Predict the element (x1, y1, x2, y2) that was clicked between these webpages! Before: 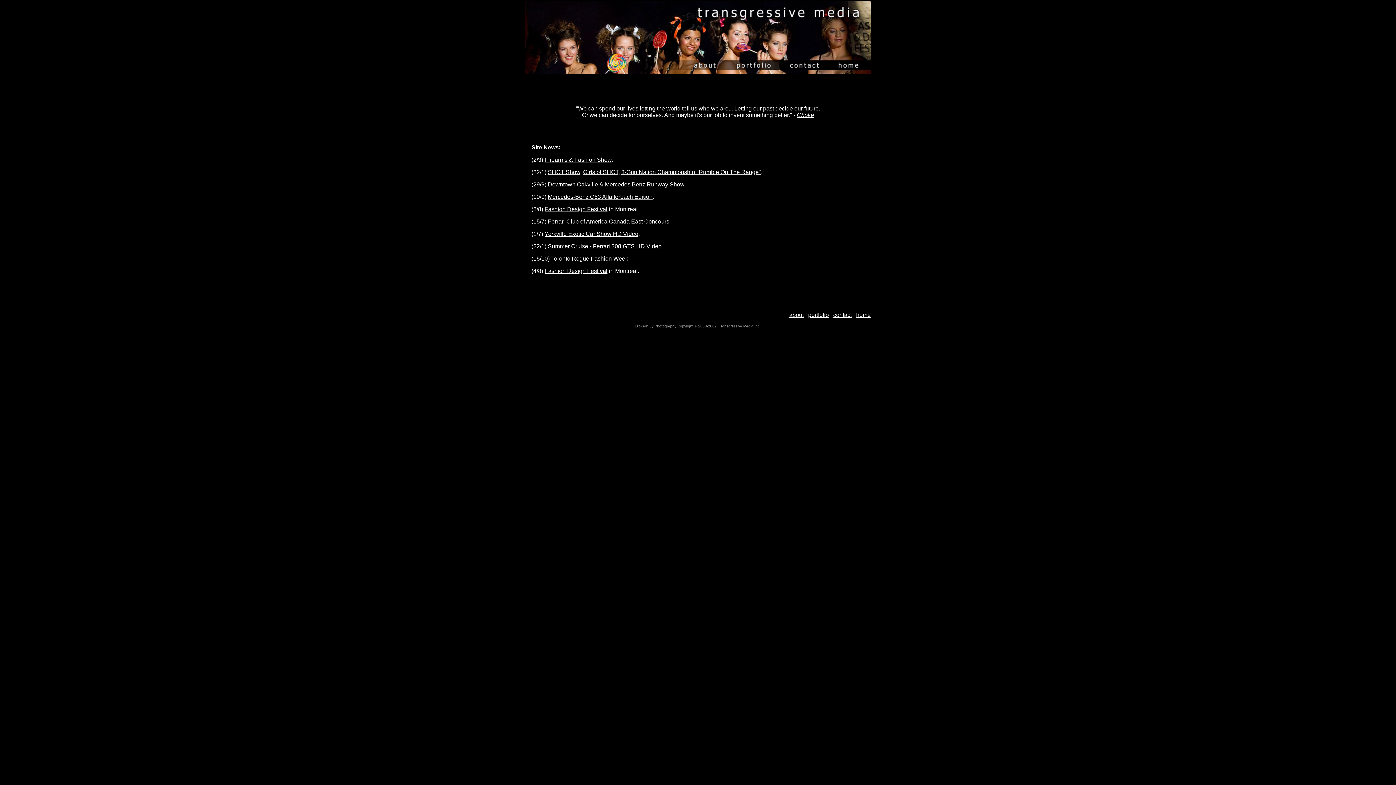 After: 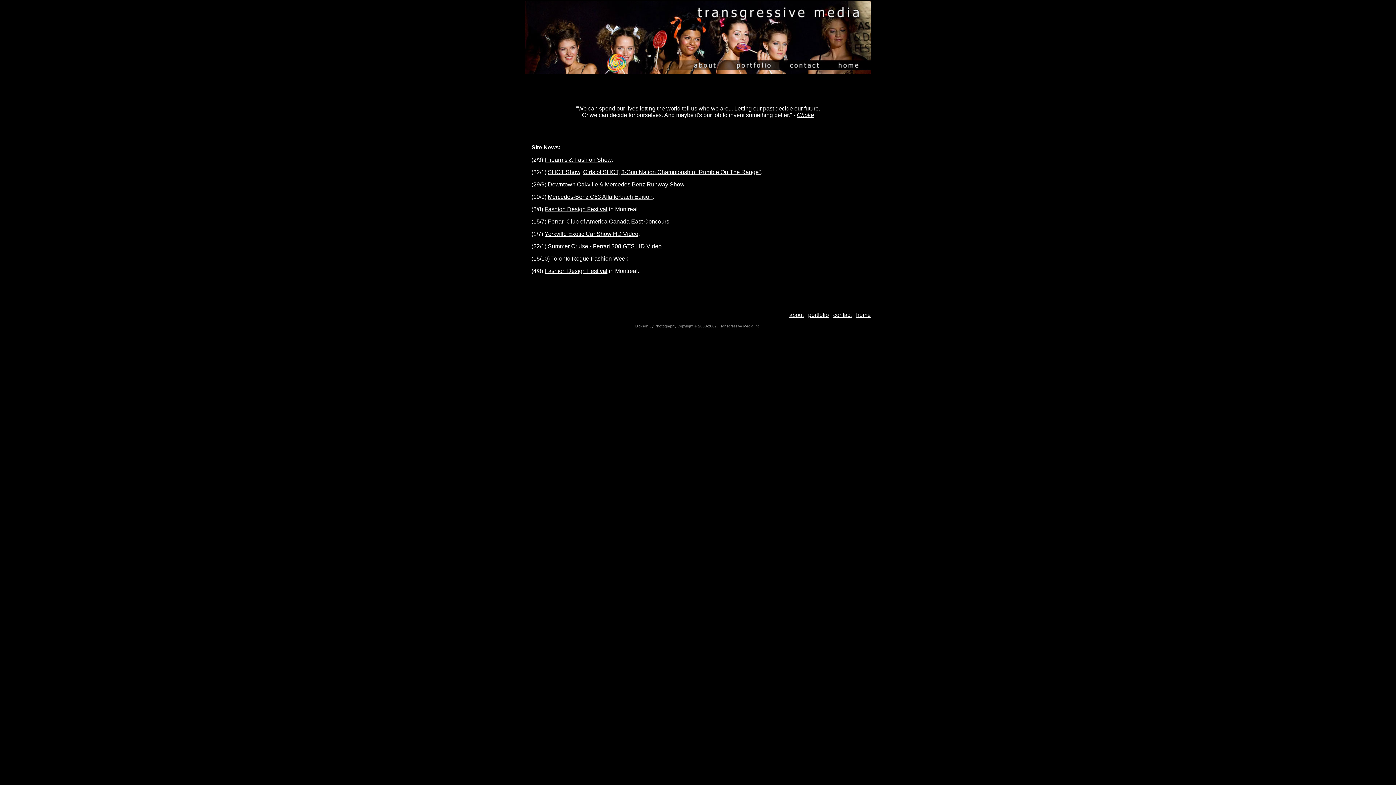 Action: label: Yorkville Exotic Car Show HD Video bbox: (544, 230, 638, 237)